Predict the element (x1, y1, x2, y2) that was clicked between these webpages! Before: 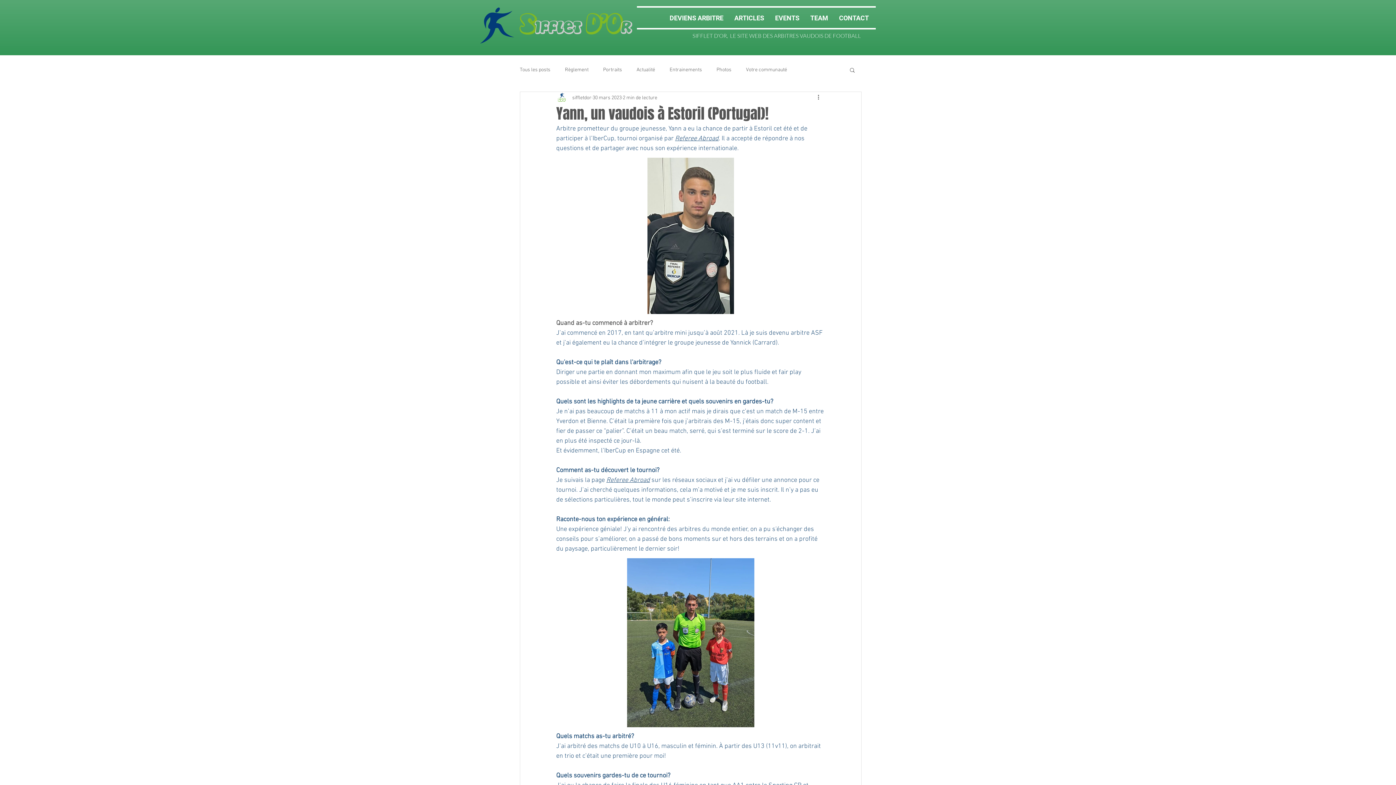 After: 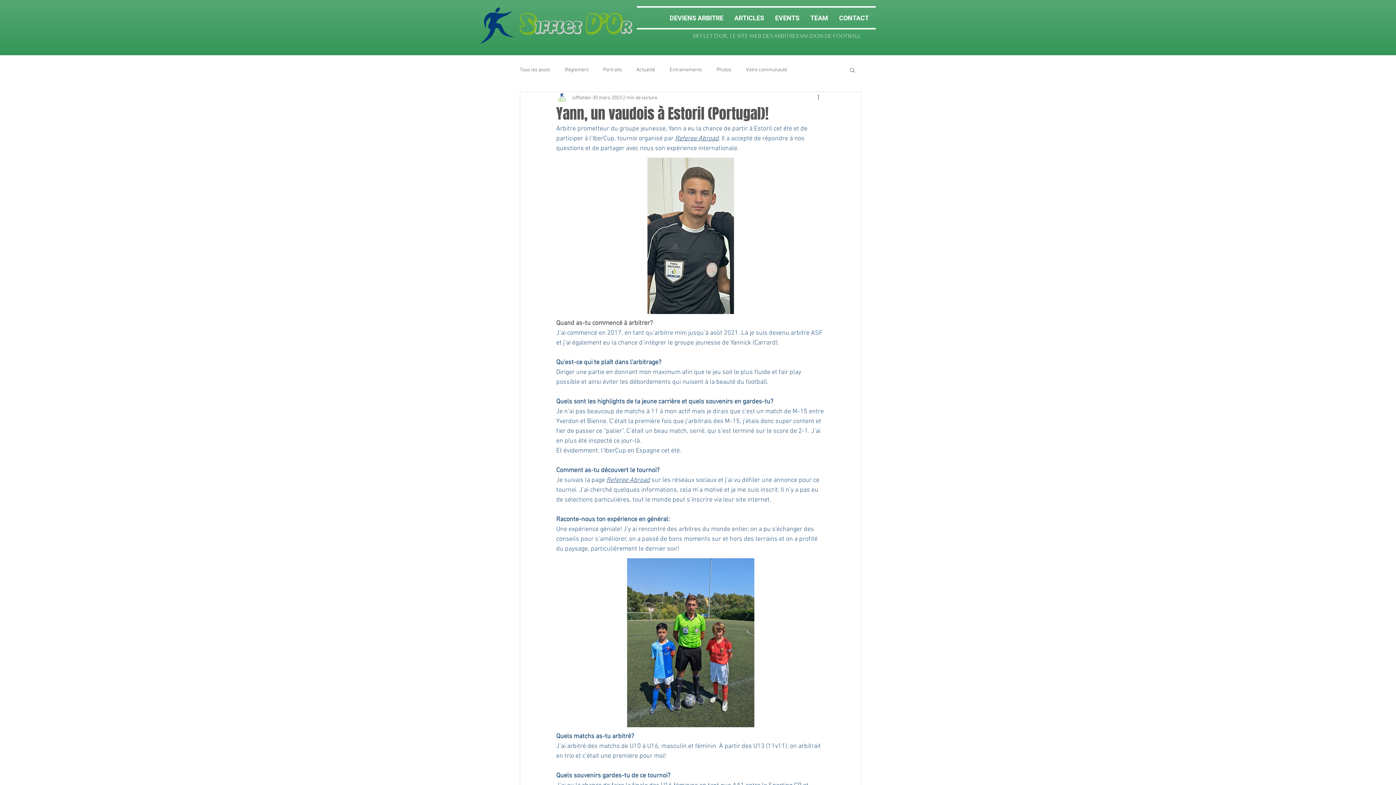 Action: label: Referee Abroad bbox: (675, 134, 718, 142)